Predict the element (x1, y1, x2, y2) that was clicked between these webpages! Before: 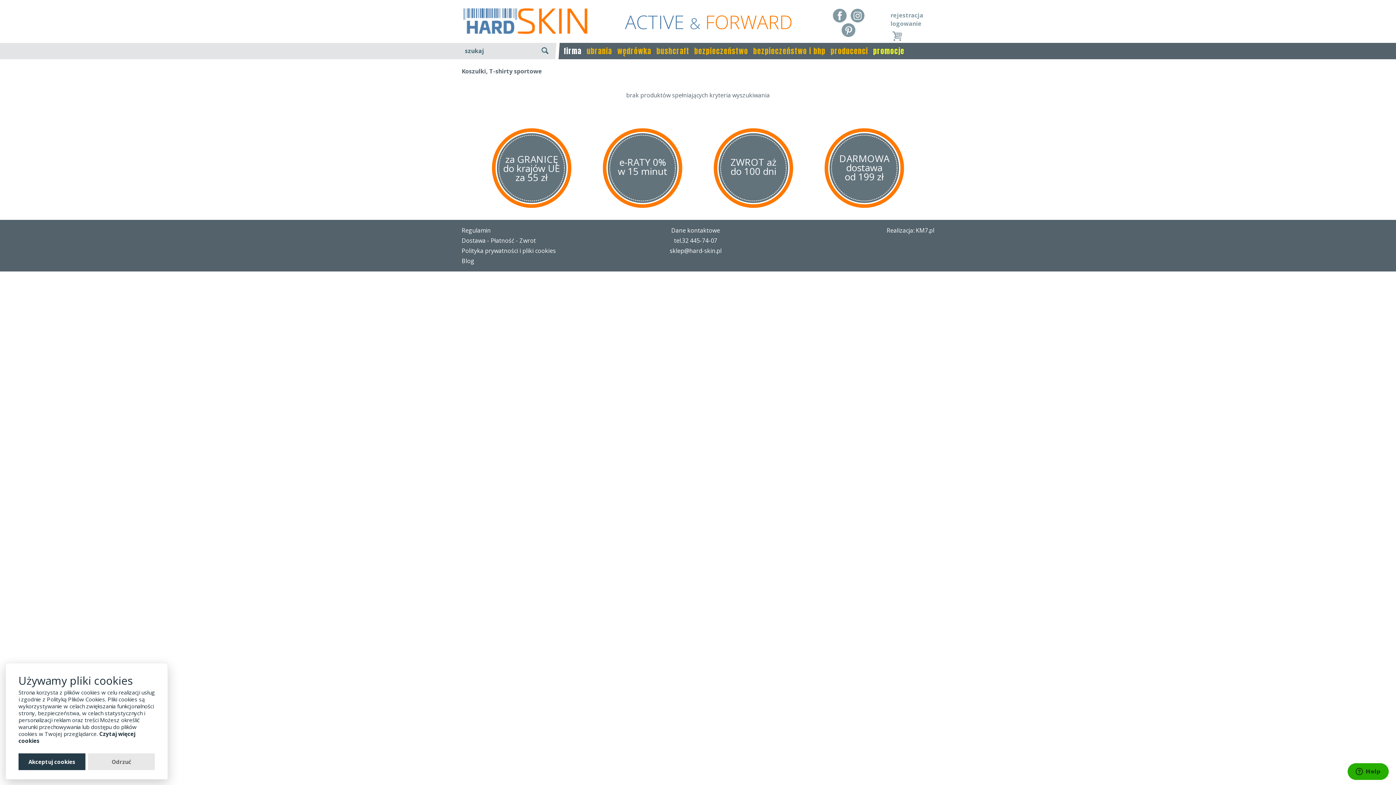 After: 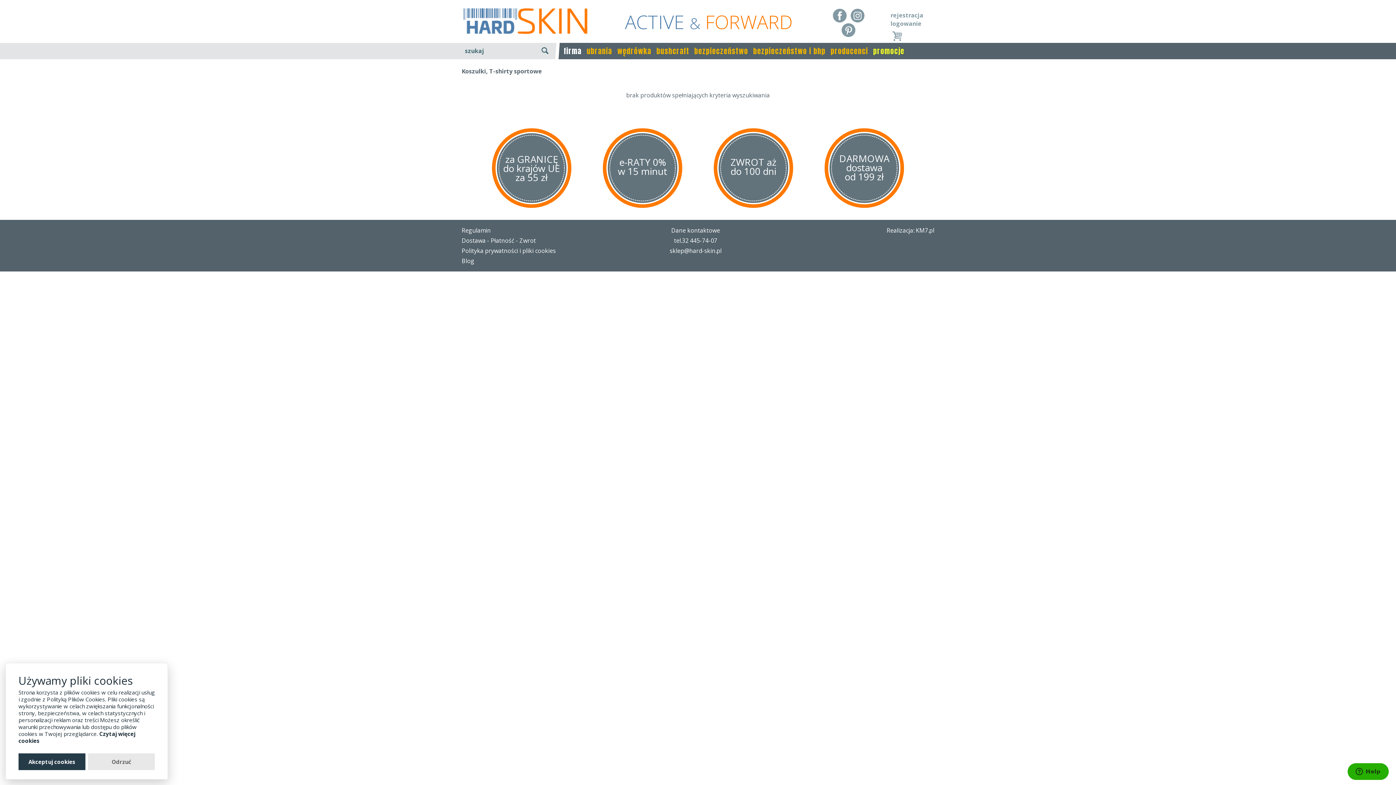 Action: label:   bbox: (850, 16, 864, 24)